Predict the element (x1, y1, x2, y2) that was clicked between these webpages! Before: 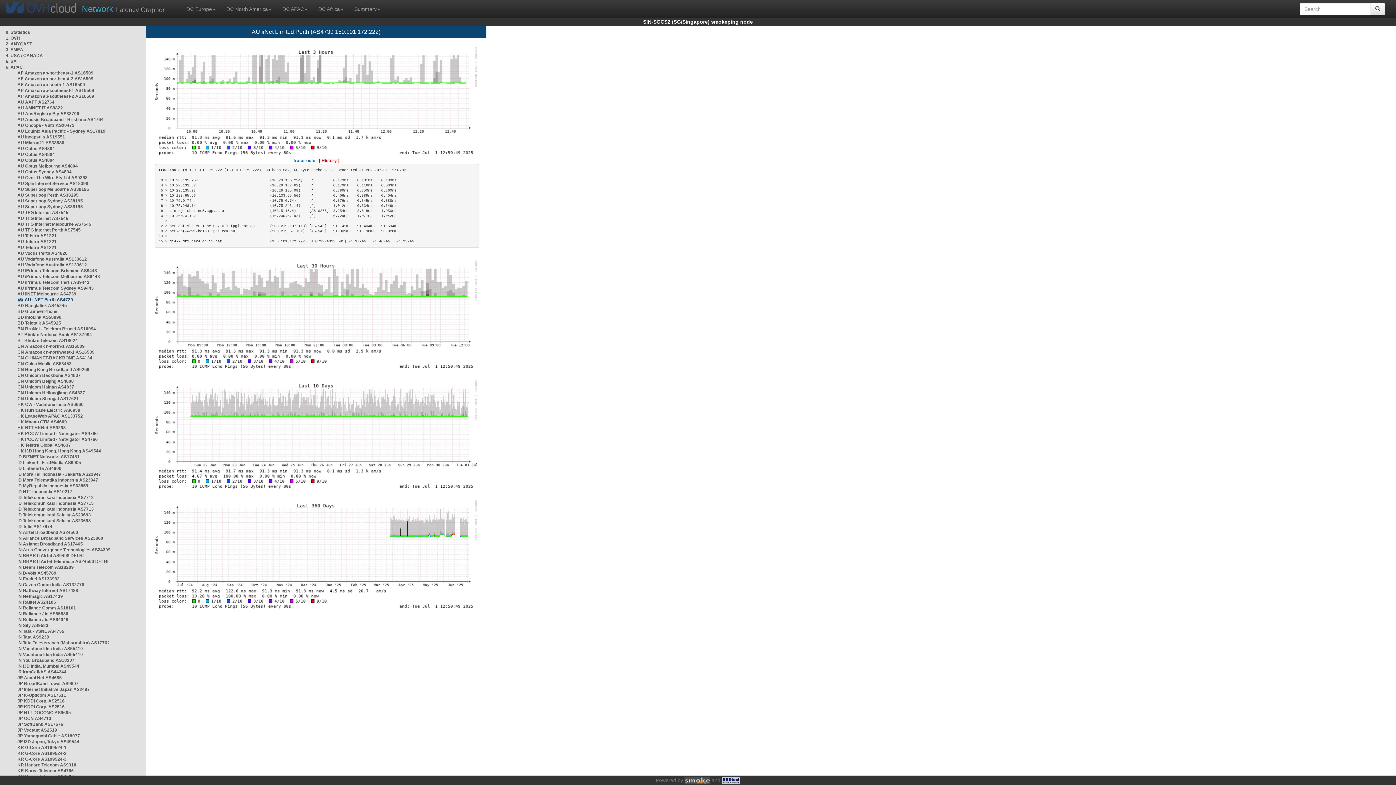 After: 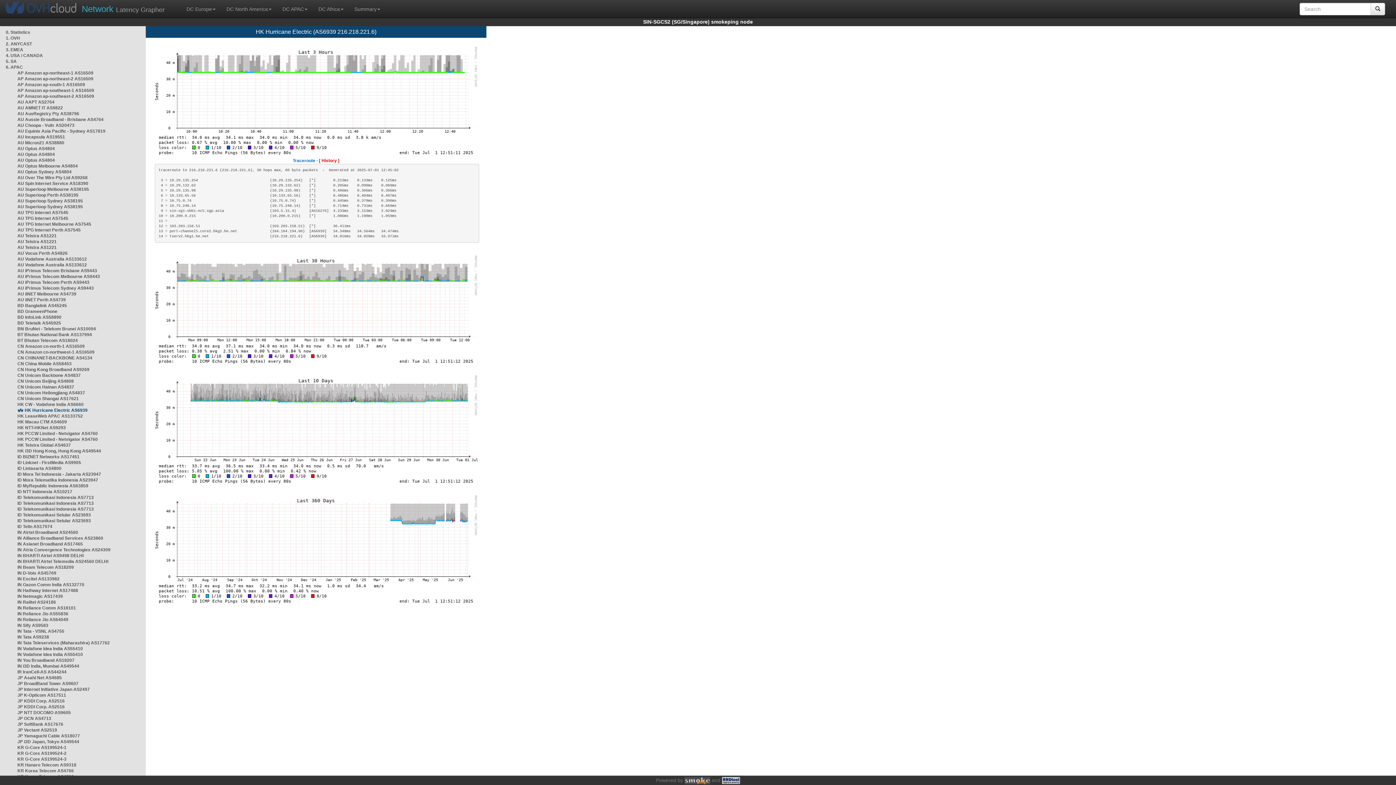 Action: label: HK Hurricane Electric AS6939 bbox: (17, 408, 80, 413)